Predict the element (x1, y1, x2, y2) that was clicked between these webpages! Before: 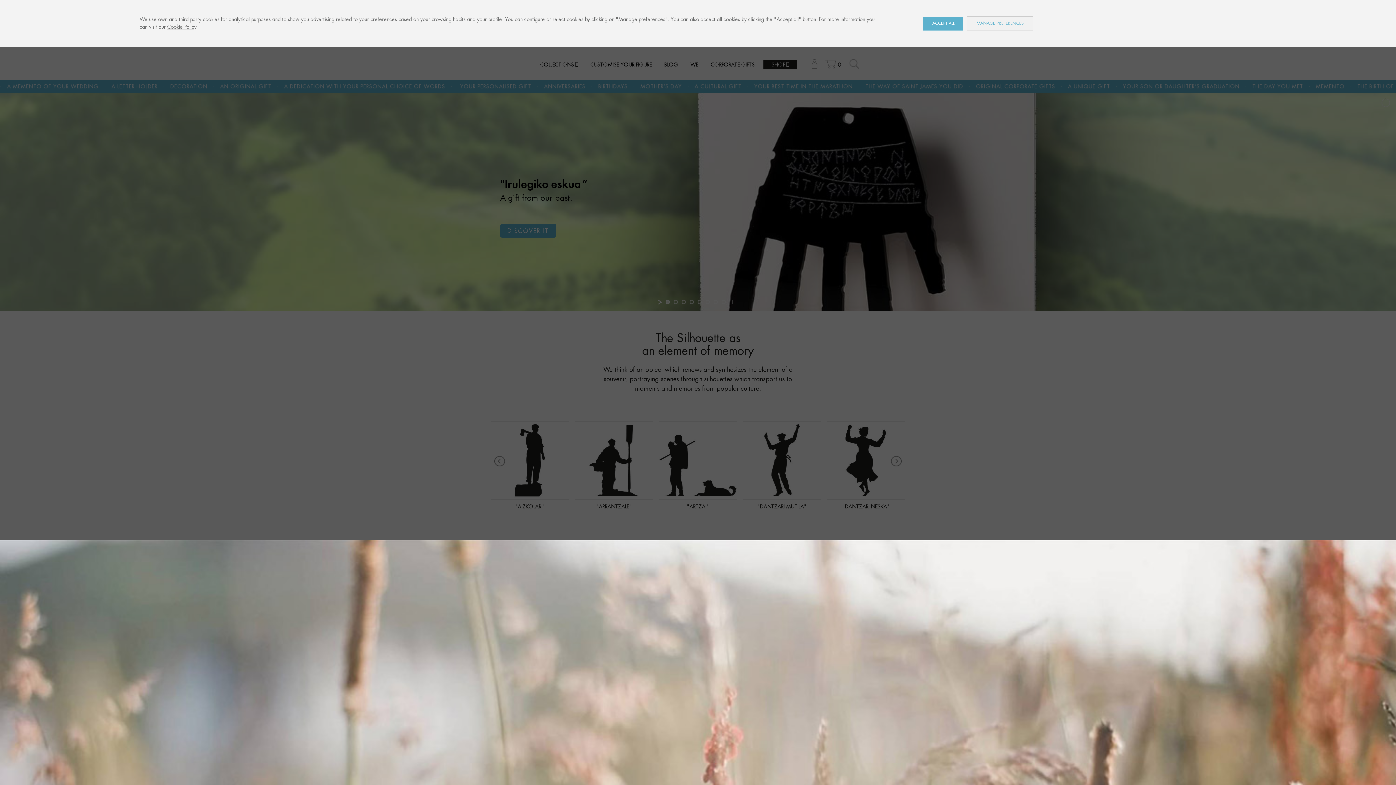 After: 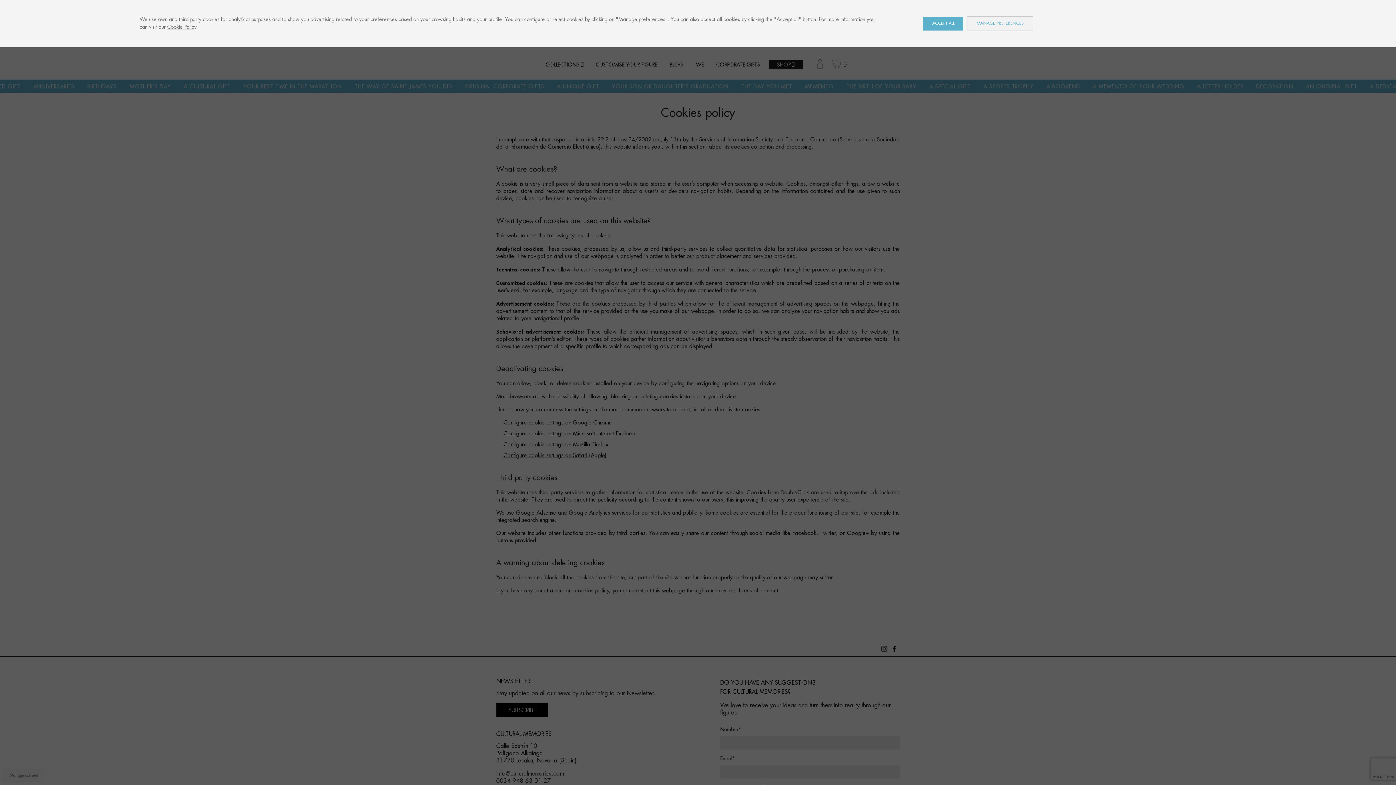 Action: bbox: (167, 24, 196, 30) label: Cookie Policy